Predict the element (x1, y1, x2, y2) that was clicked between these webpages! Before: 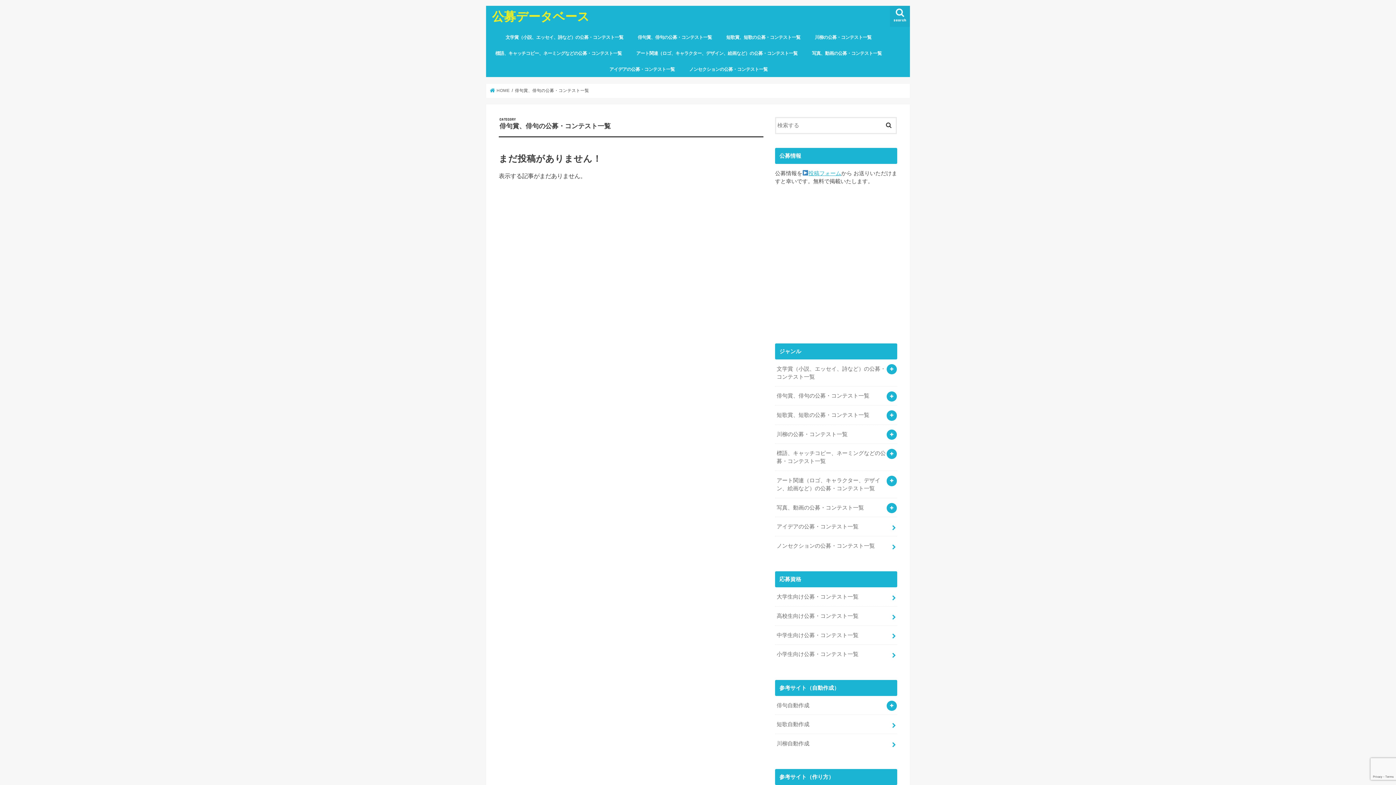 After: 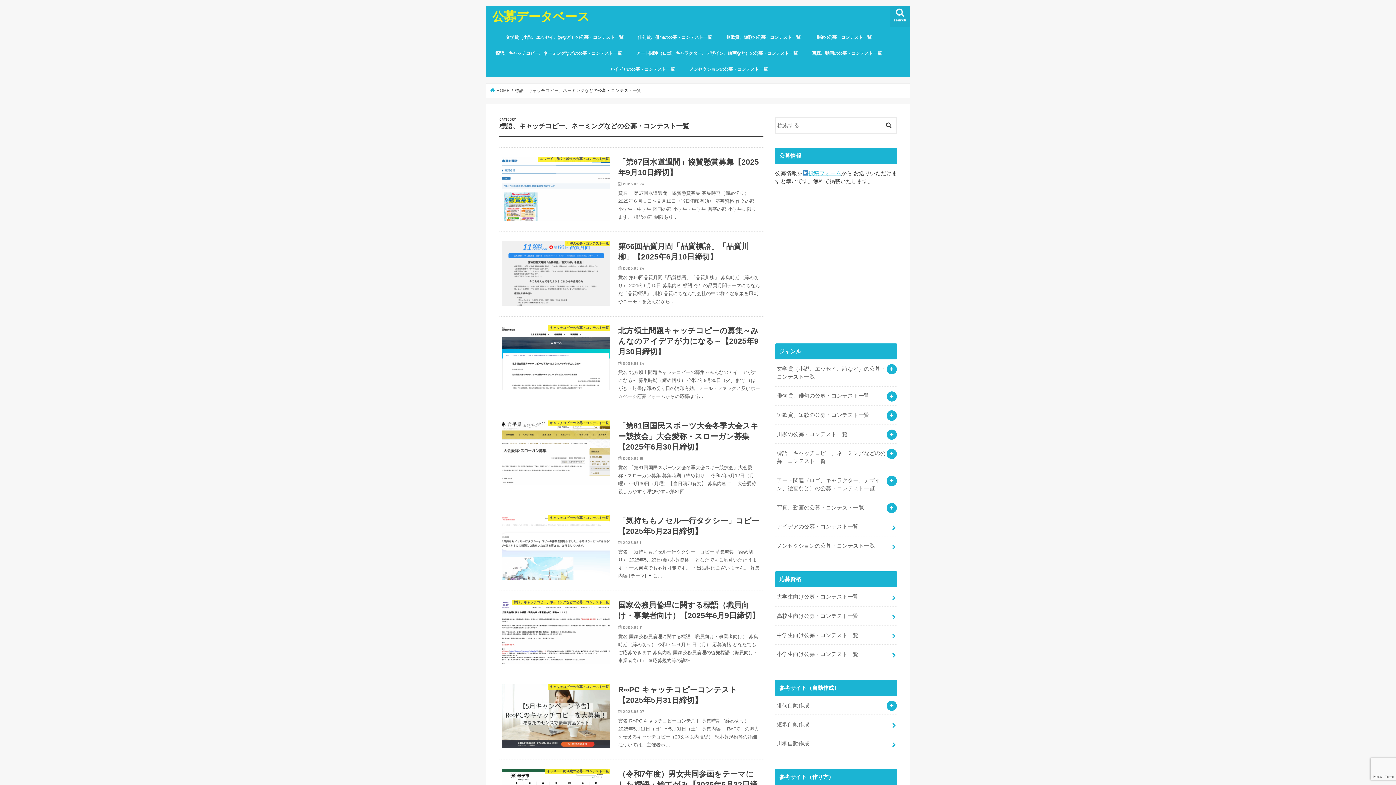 Action: label: 標語、キャッチコピー、ネーミングなどの公募・コンテスト一覧 bbox: (488, 45, 629, 61)